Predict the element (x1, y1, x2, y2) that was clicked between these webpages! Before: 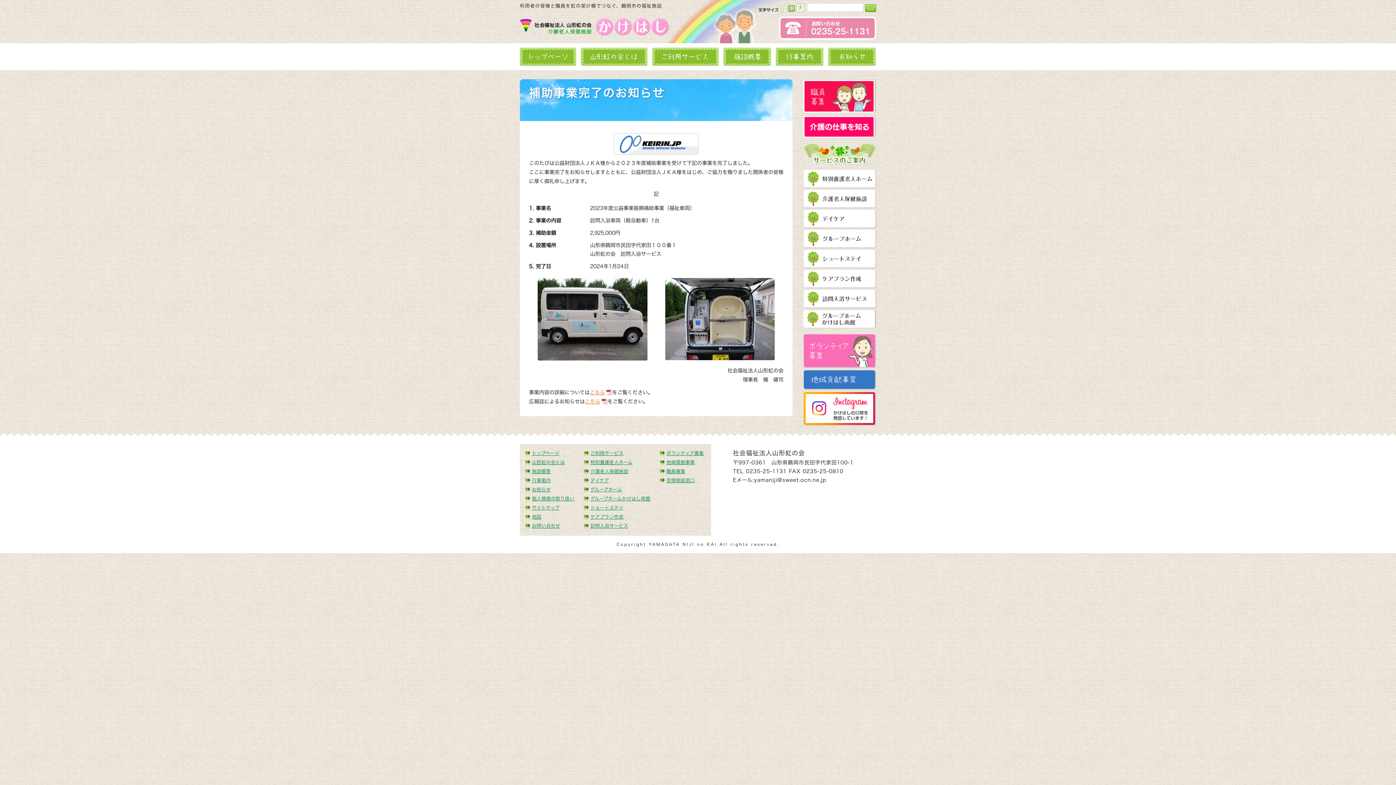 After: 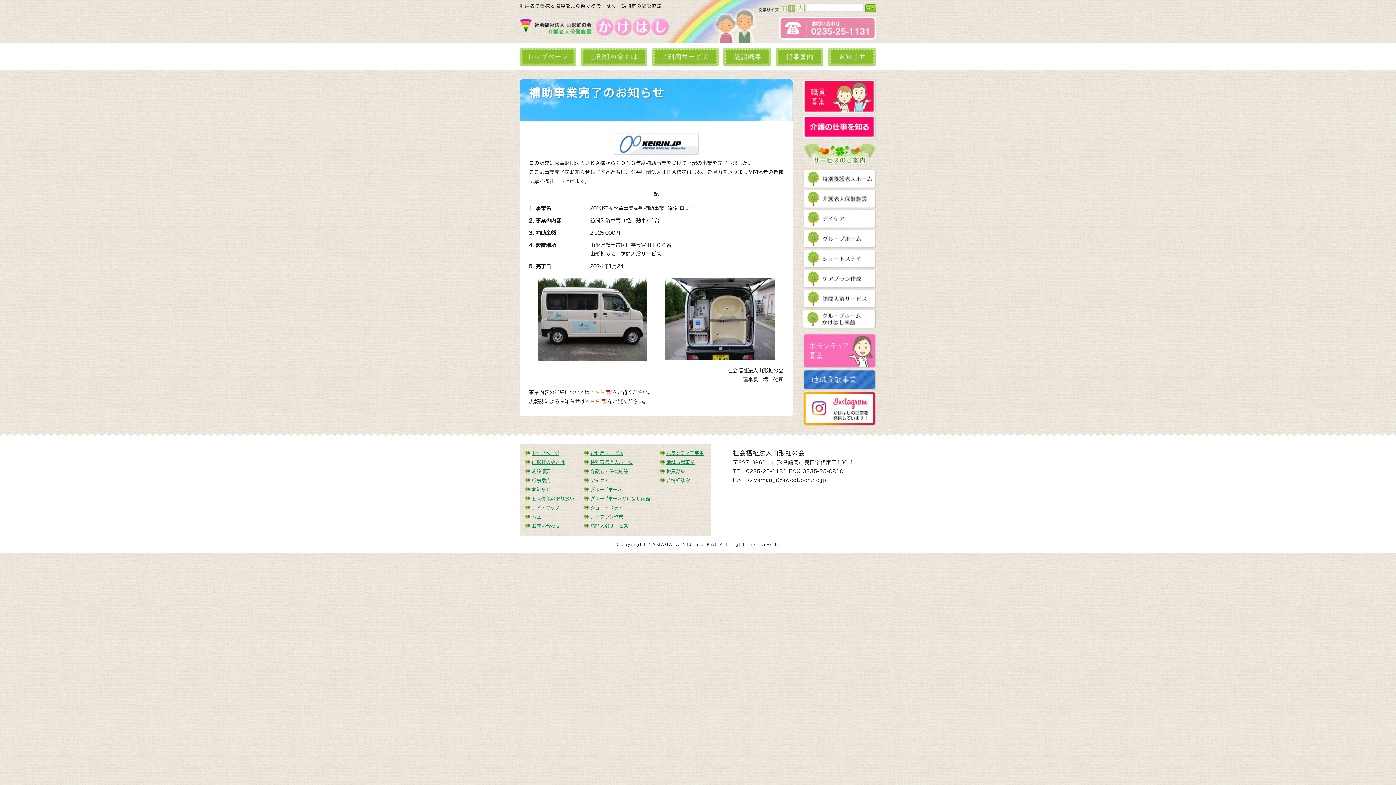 Action: label: こちら bbox: (589, 389, 612, 395)